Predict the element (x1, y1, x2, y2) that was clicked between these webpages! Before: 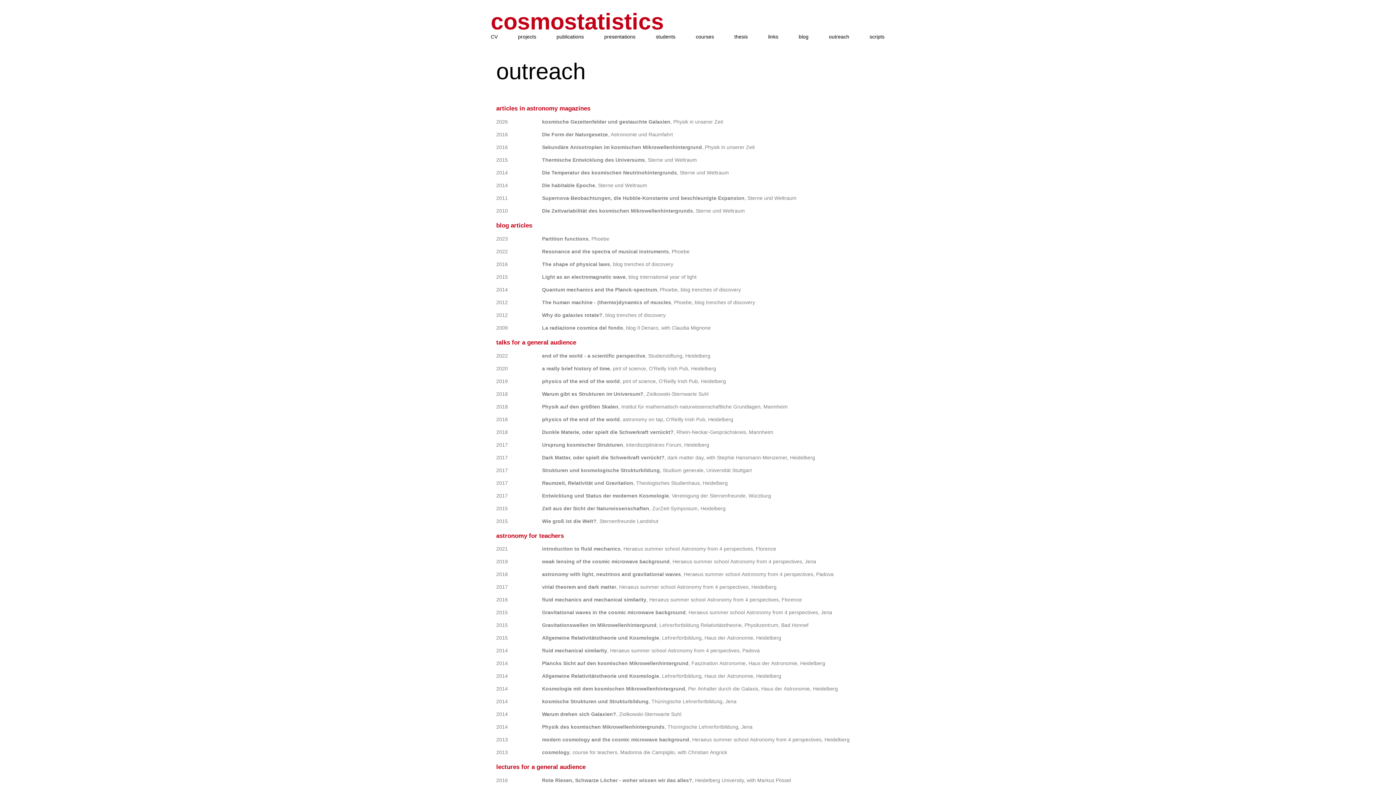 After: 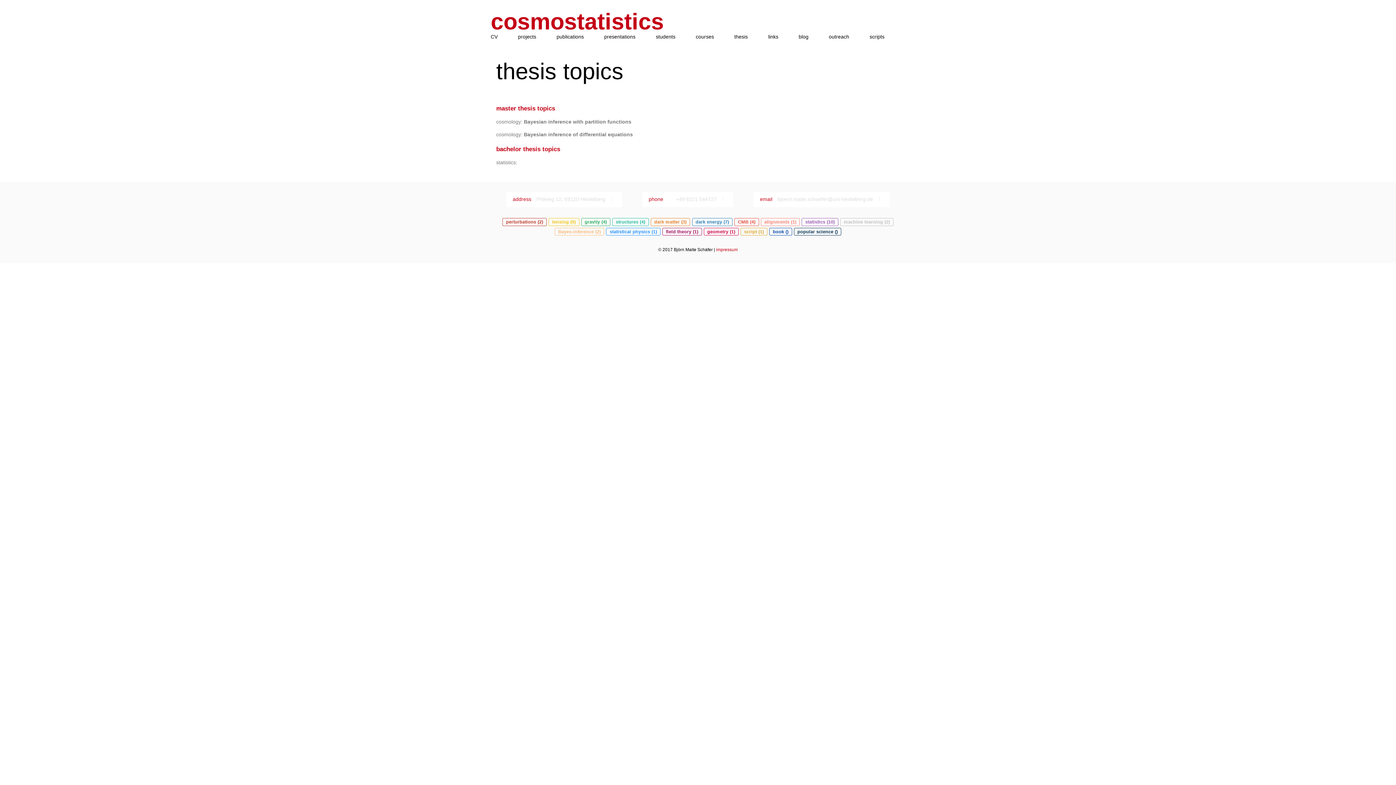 Action: label: thesis bbox: (734, 33, 748, 40)